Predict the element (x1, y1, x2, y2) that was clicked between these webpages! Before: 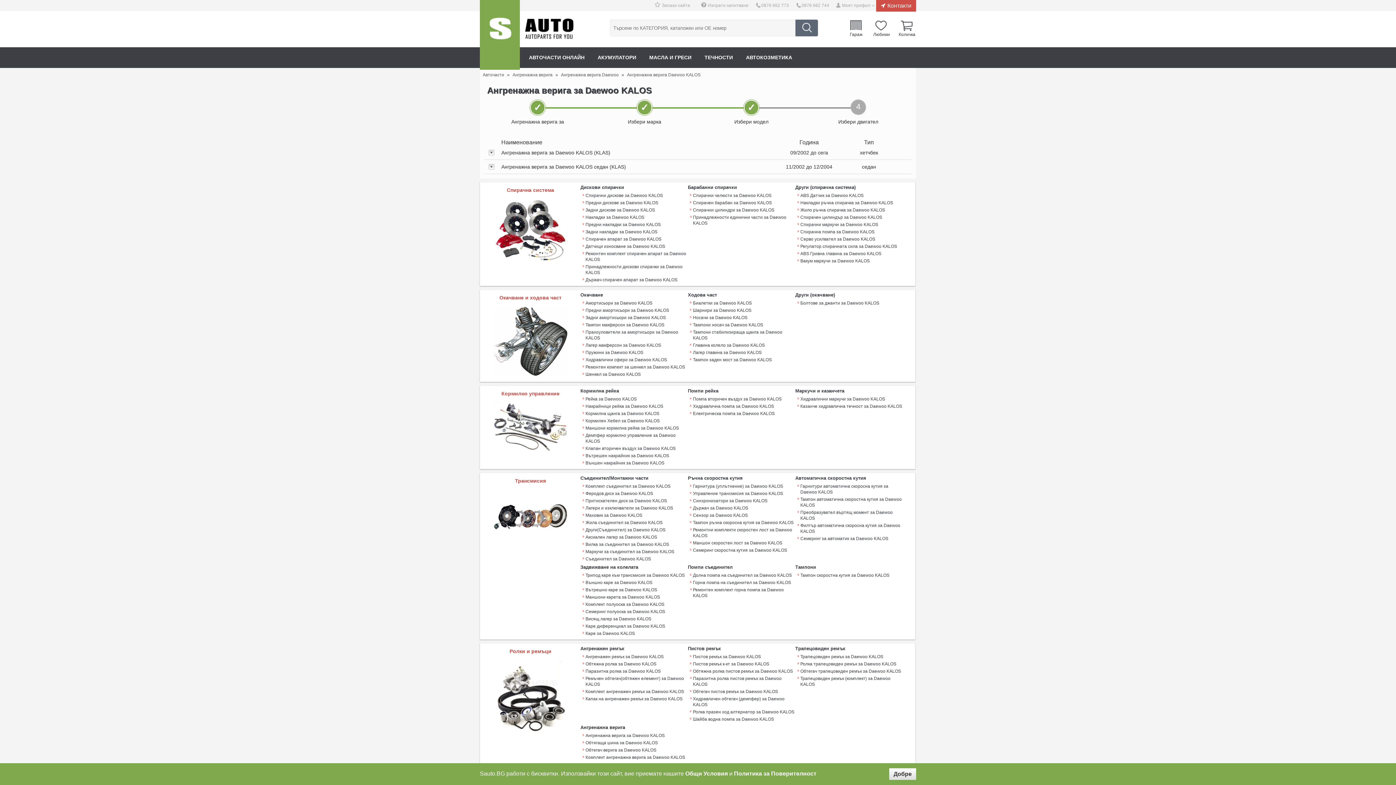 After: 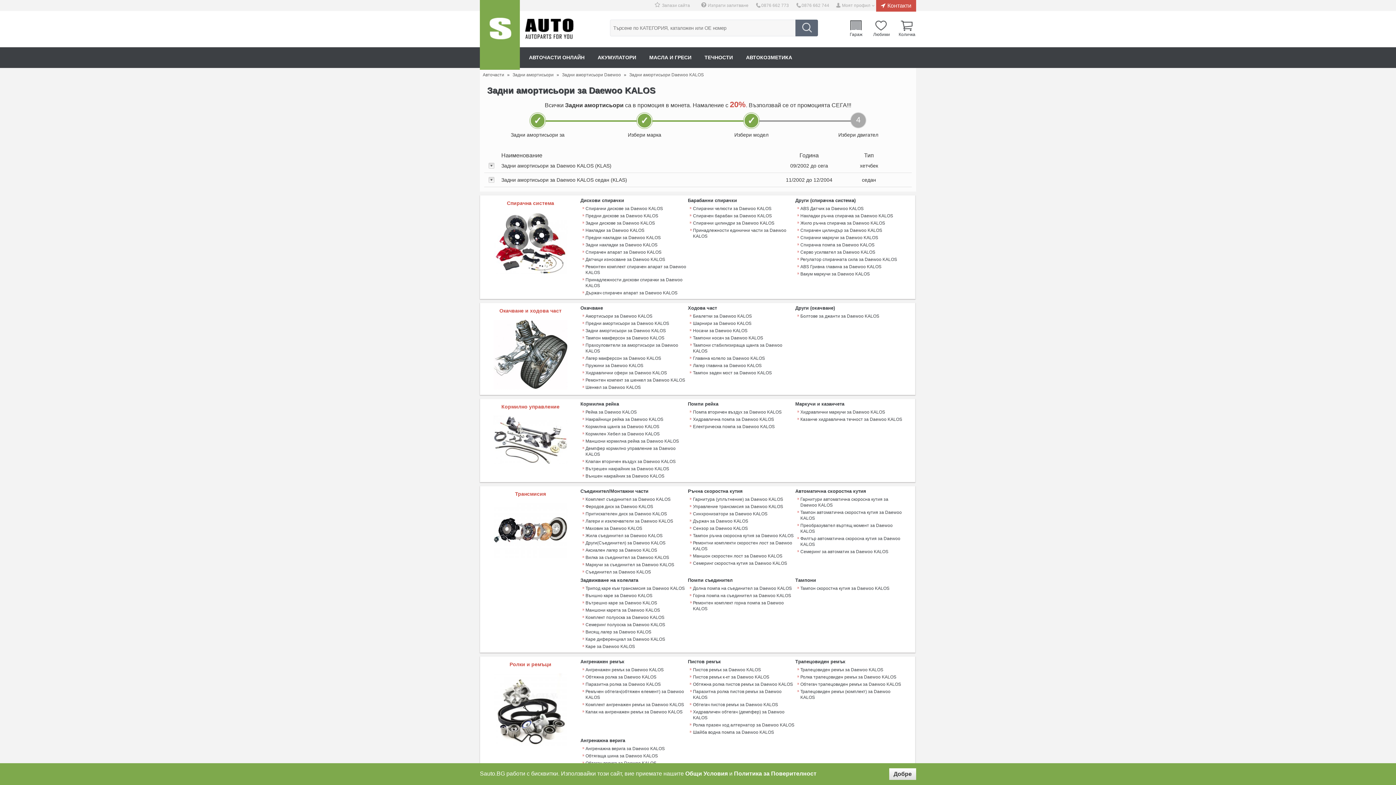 Action: bbox: (580, 314, 666, 320) label: Задни амортисьори за Daewoo KALOS